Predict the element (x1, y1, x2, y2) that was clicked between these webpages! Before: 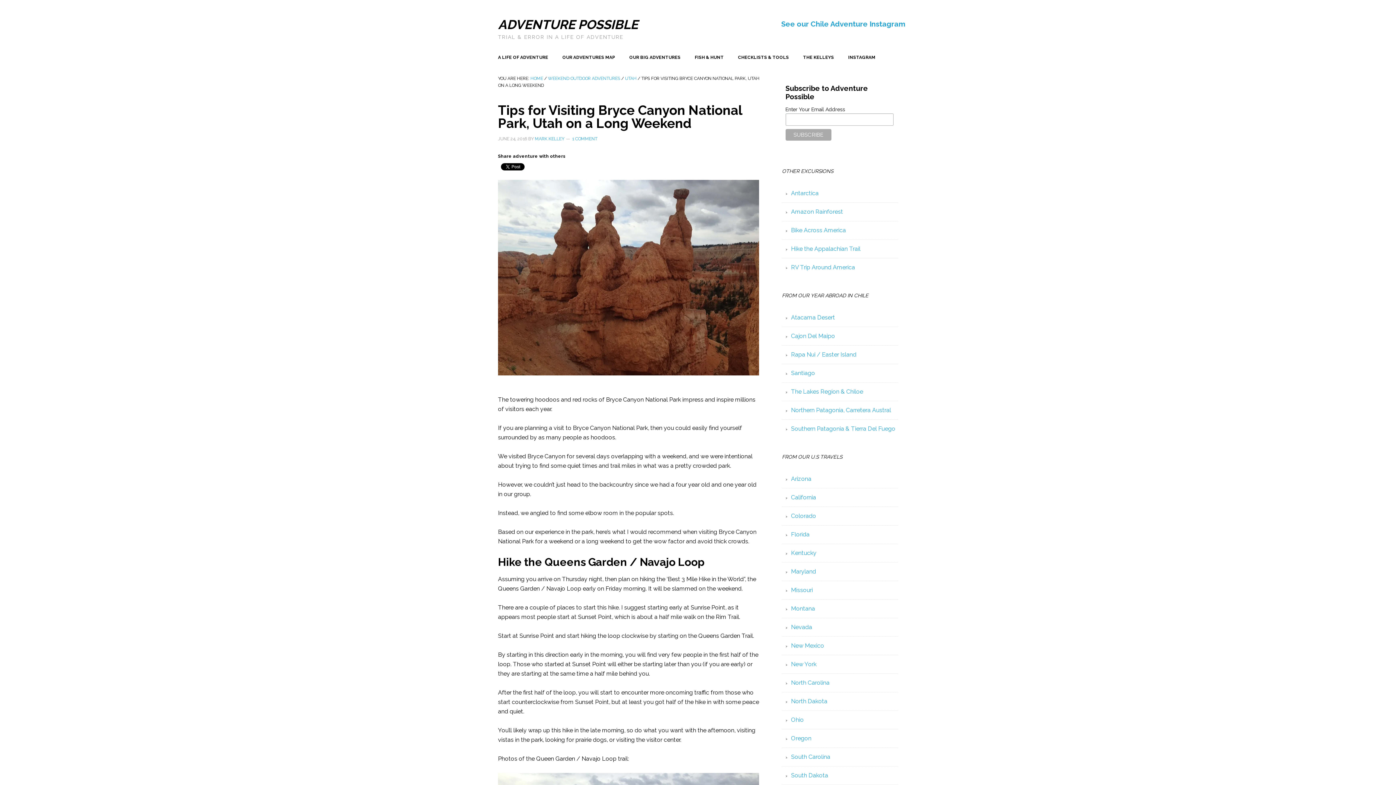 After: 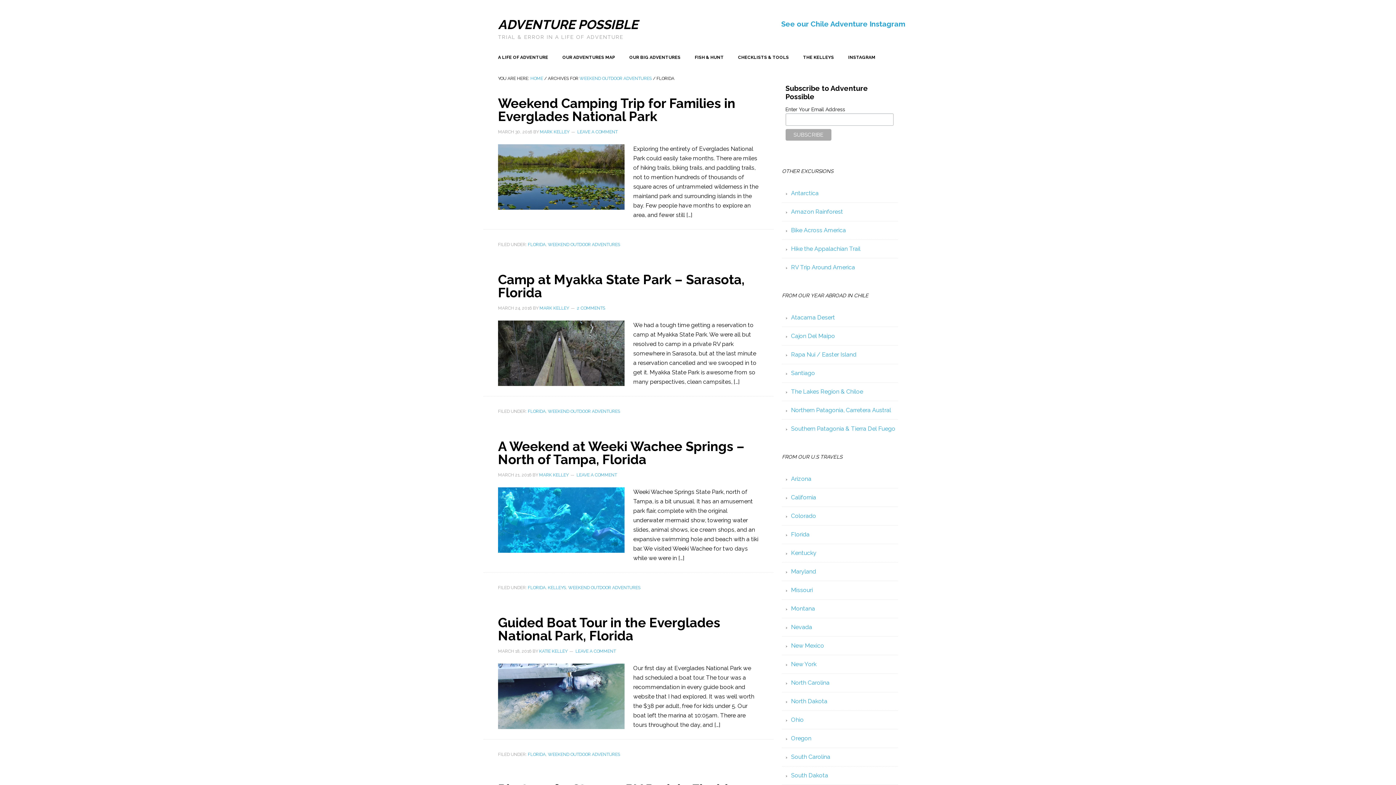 Action: bbox: (791, 531, 809, 538) label: Florida